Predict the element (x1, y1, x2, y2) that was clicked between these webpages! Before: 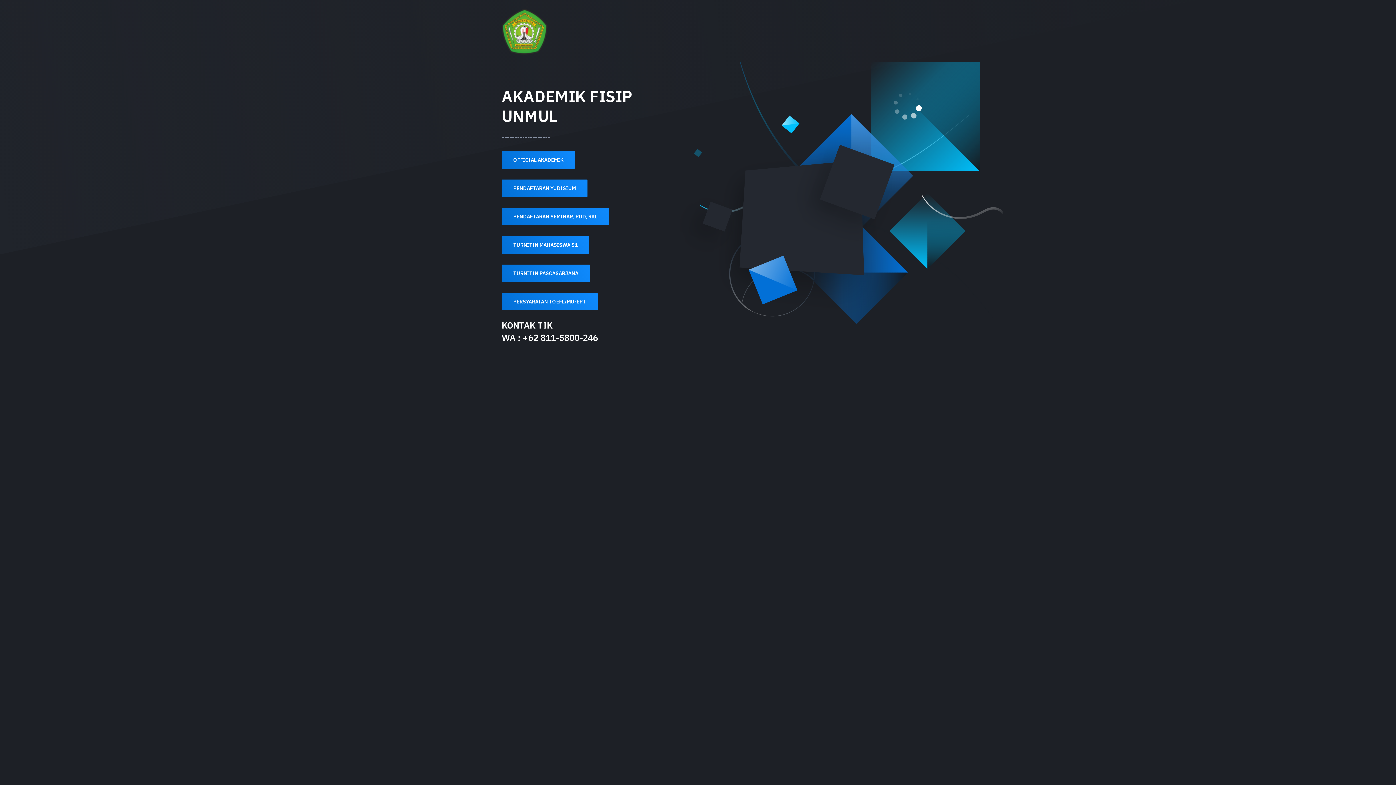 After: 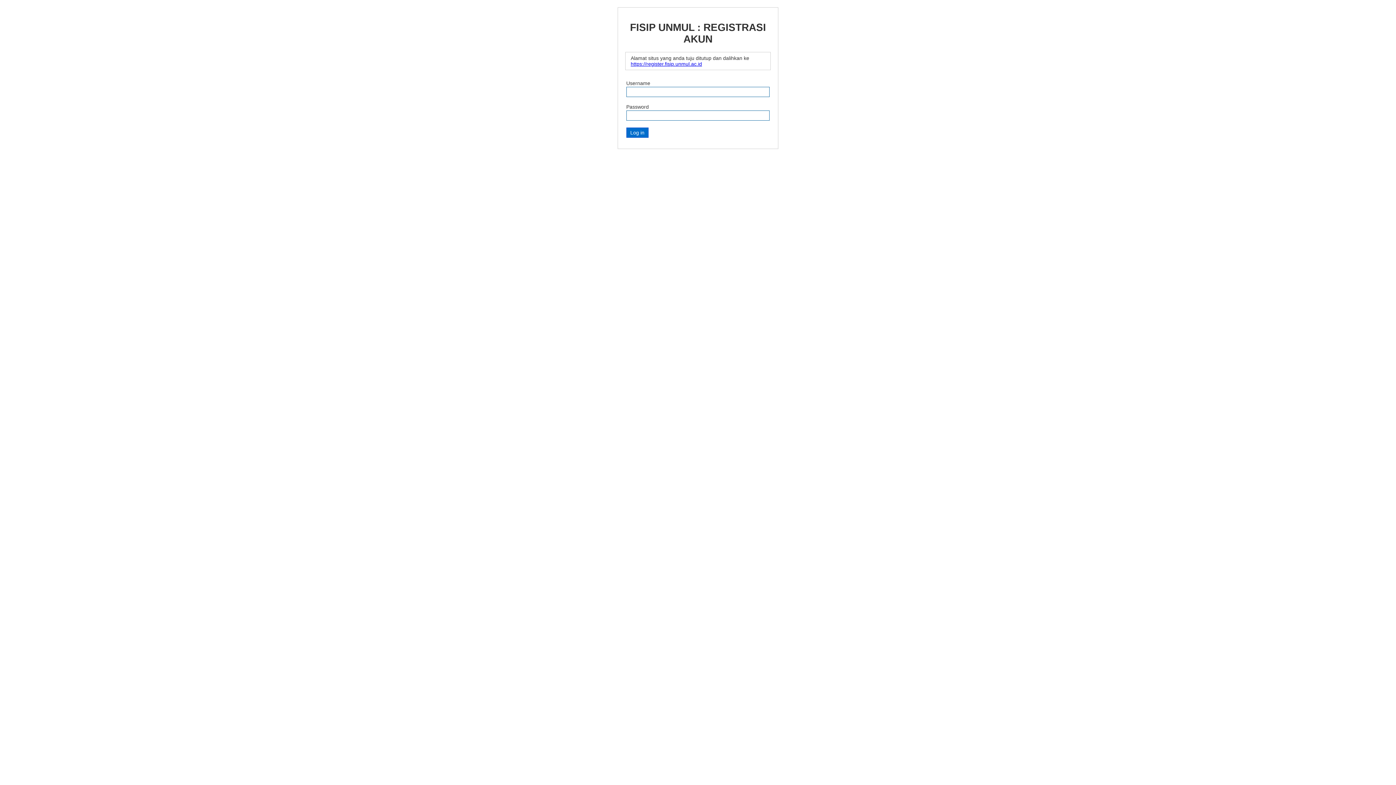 Action: bbox: (501, 236, 589, 253) label: TURNITIN MAHASISWA S1